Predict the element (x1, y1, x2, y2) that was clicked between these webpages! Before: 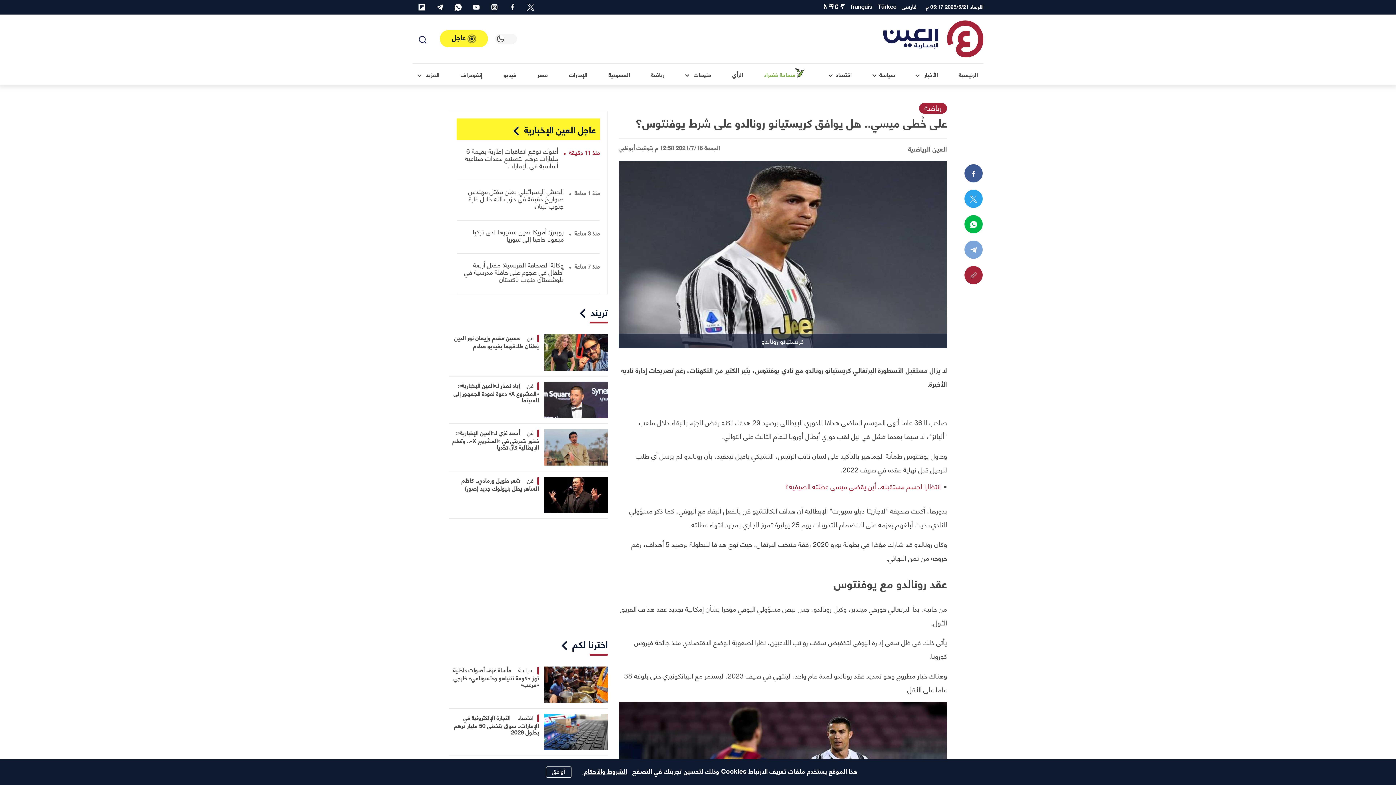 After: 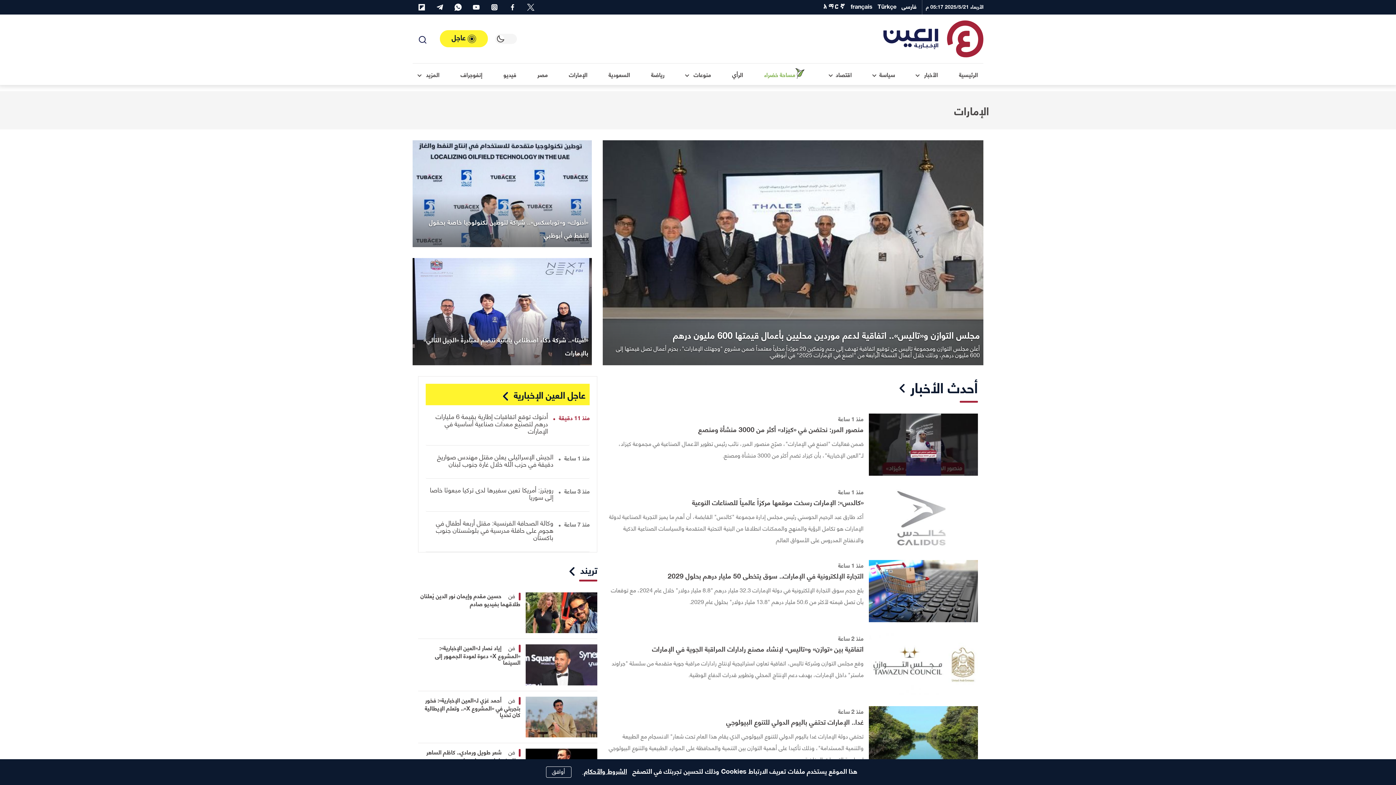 Action: bbox: (563, 63, 593, 85) label: الإمارات